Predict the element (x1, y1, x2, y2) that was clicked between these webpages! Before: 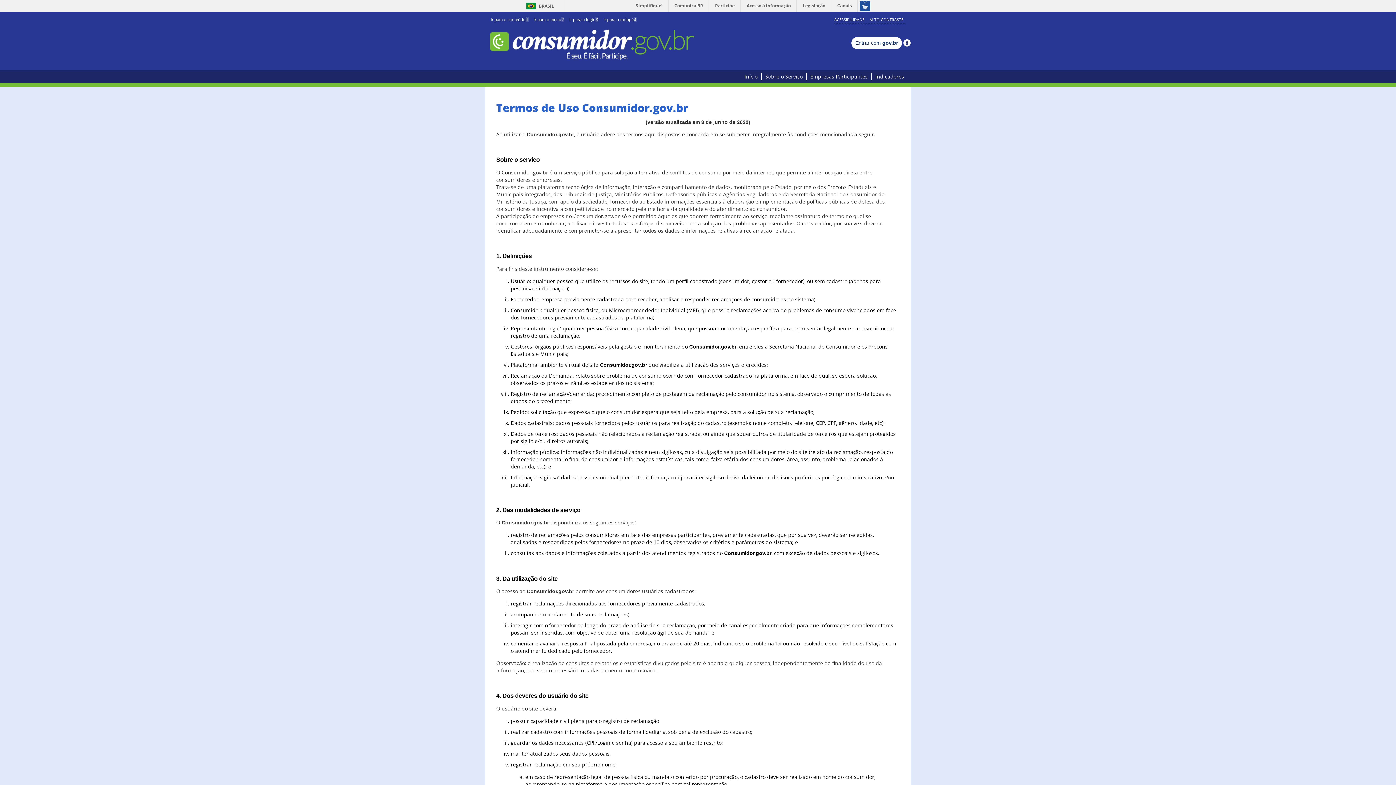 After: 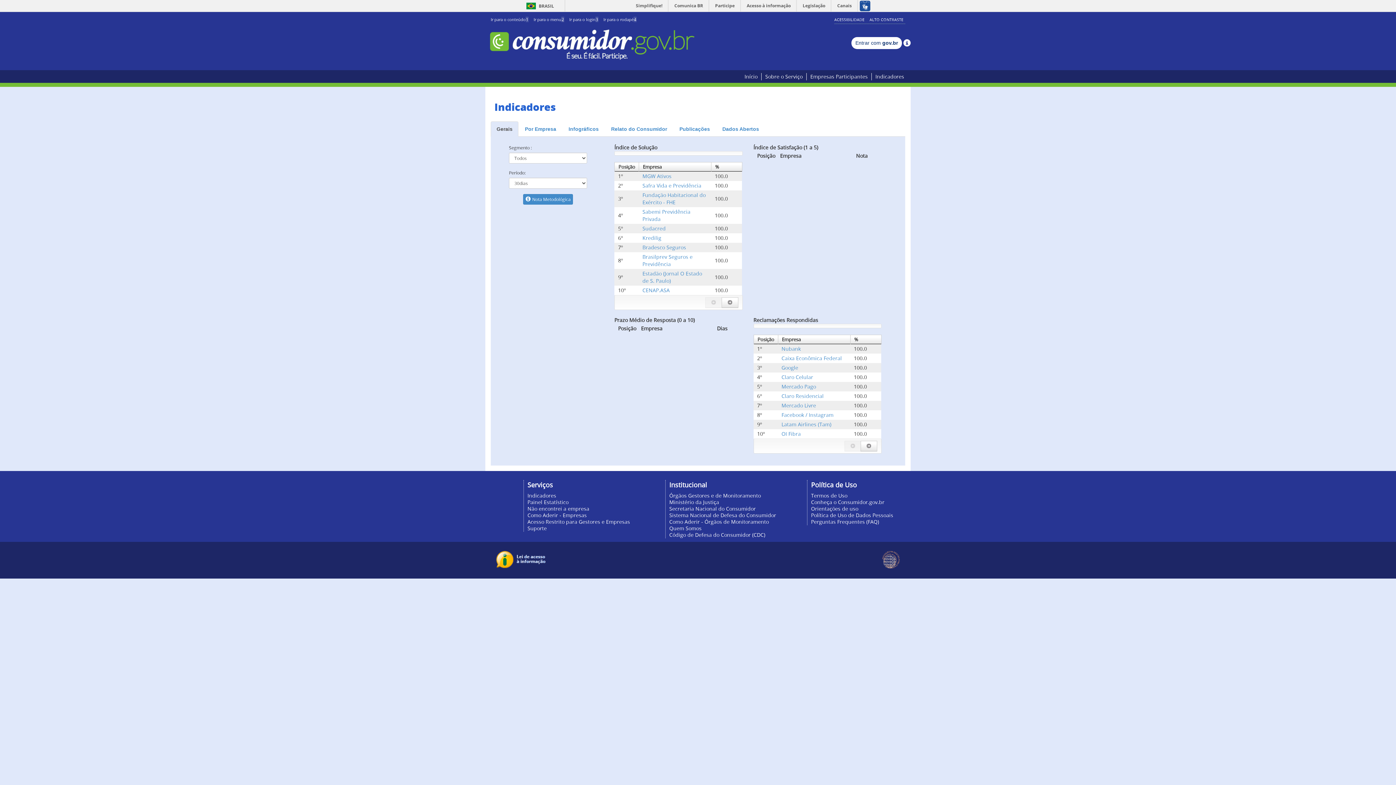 Action: bbox: (872, 73, 904, 80) label: Indicadores